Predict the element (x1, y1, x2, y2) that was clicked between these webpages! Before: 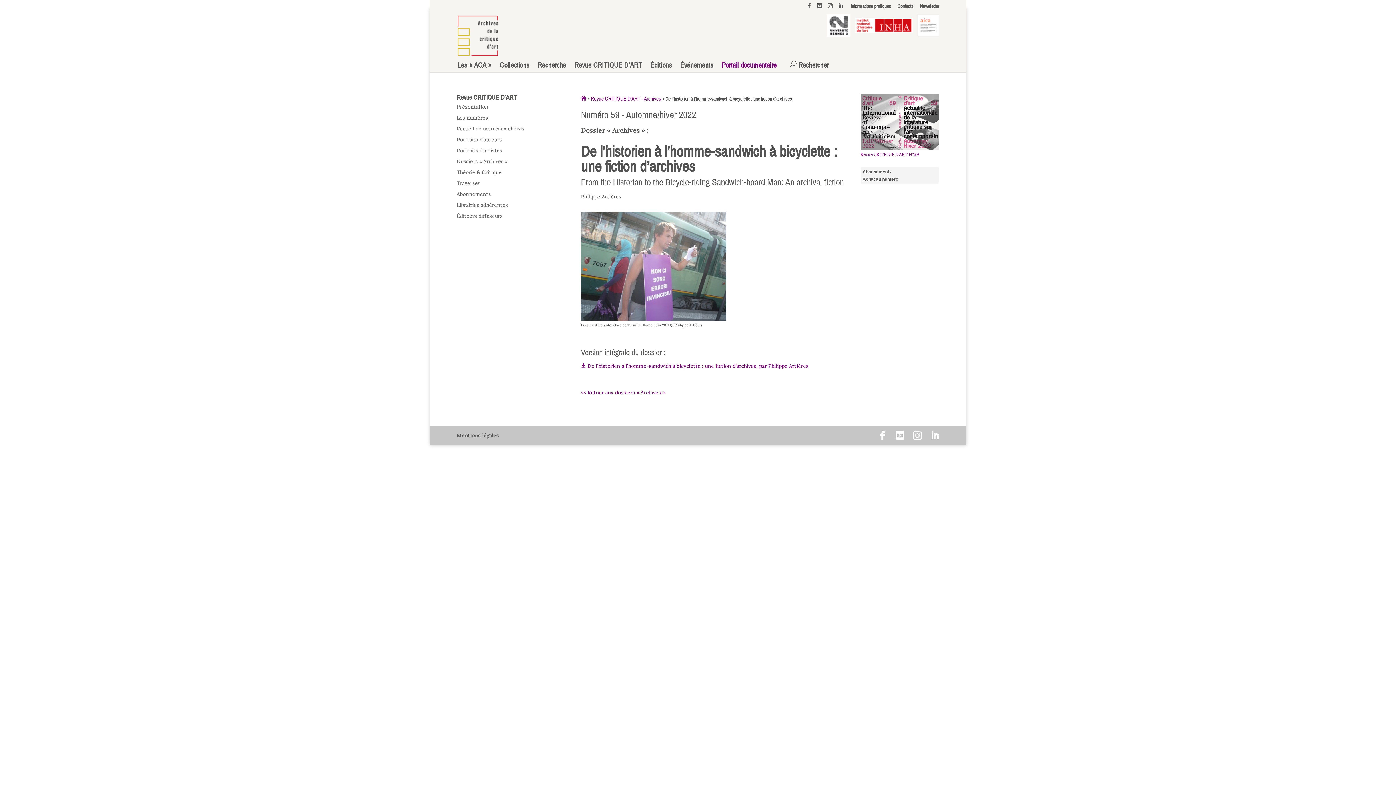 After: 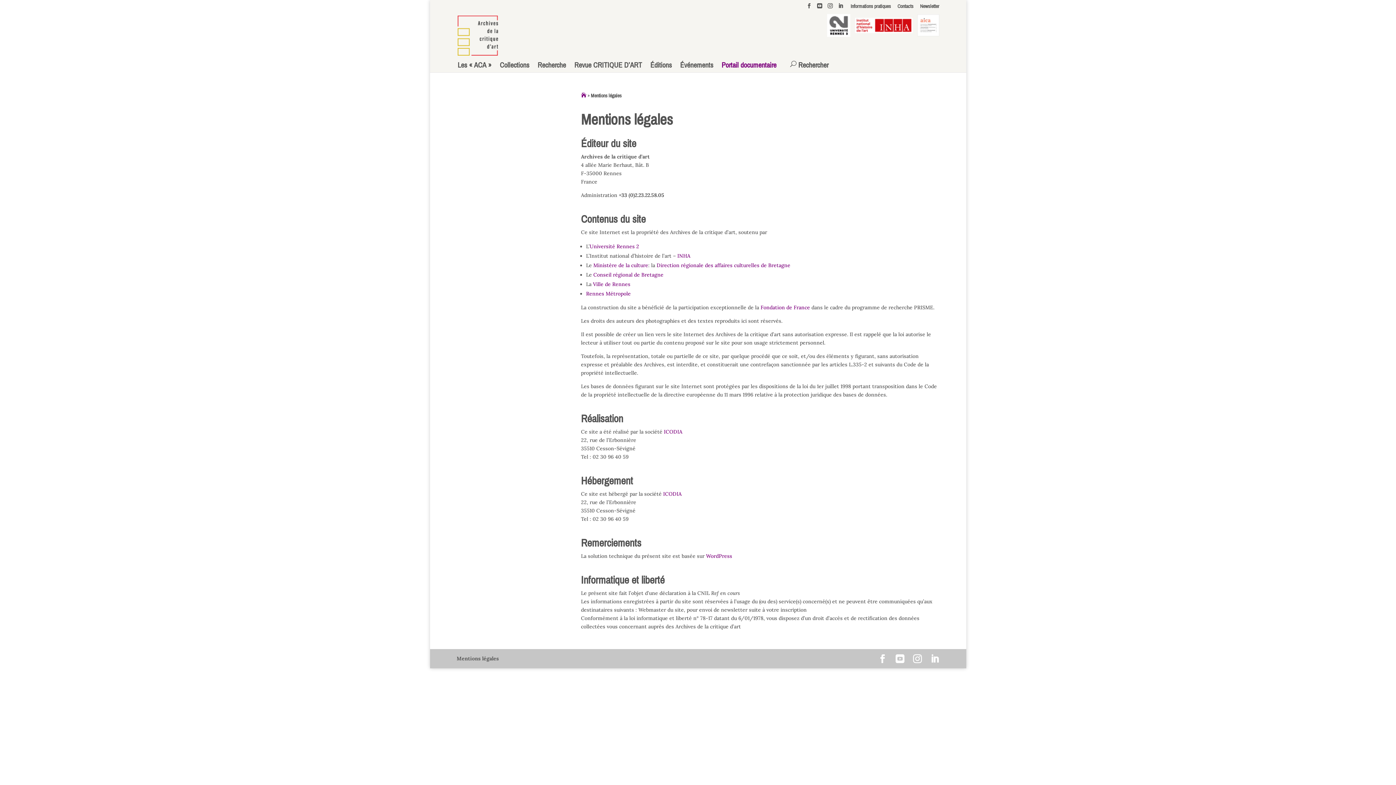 Action: bbox: (456, 432, 499, 438) label: Mentions légales